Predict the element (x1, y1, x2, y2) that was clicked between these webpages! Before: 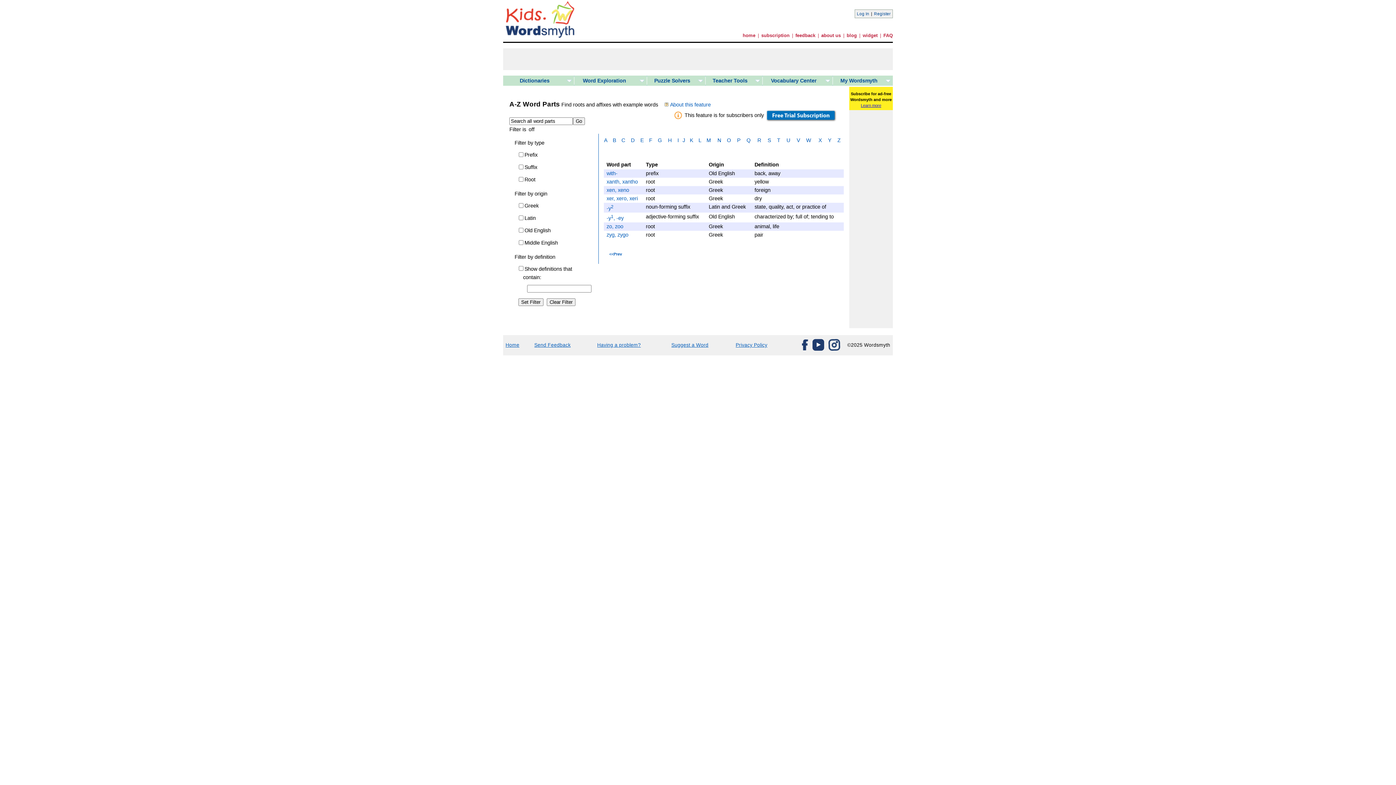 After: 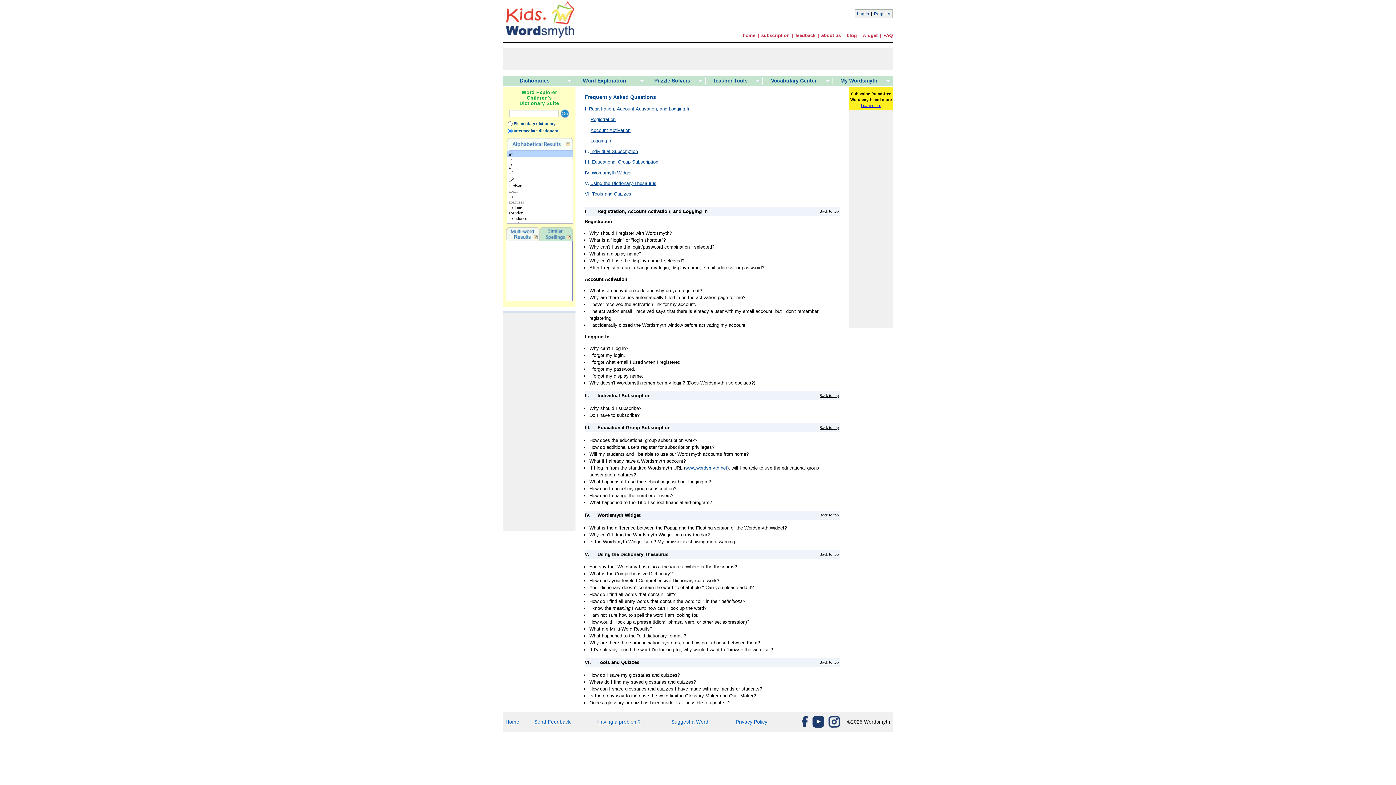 Action: label: FAQ bbox: (883, 32, 893, 38)